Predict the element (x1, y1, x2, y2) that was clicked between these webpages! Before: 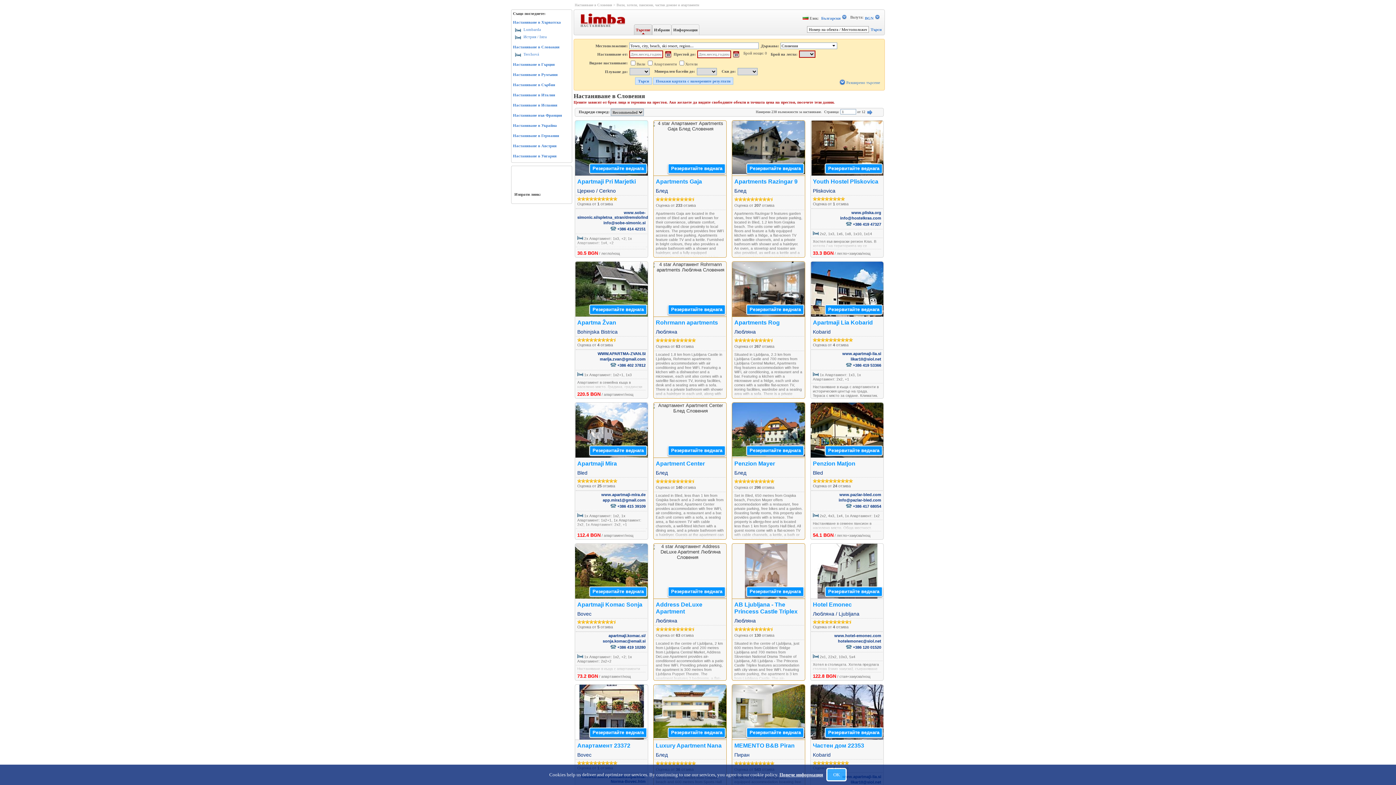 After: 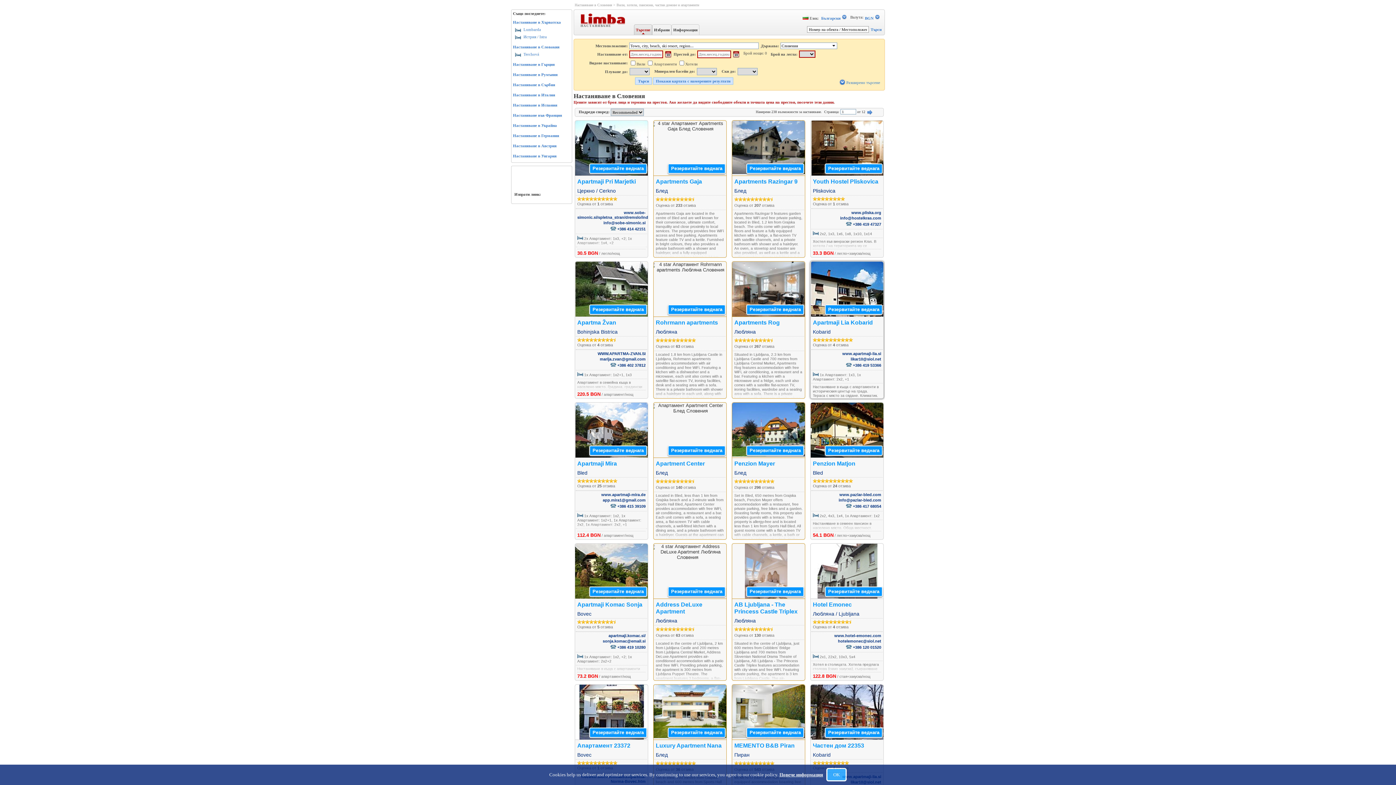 Action: label: Резервитайте веднага
Apartmaji Lia Kobarid
Kobarid

Оценка от 4 отзива

www.apartmaji-lia.si
likar10@siol.net
 +386 419 53366
 1x Апартамент: 1x3, 1x Апартамент: 2x2, +1
Настаняване в къща с апартаменти в историческия център на града. Тераса с място за сядане. Климатик. Домакинът говори и италиански език, английски език, на немски език, хърватски език. Паркиране при обекта. bbox: (810, 261, 883, 398)